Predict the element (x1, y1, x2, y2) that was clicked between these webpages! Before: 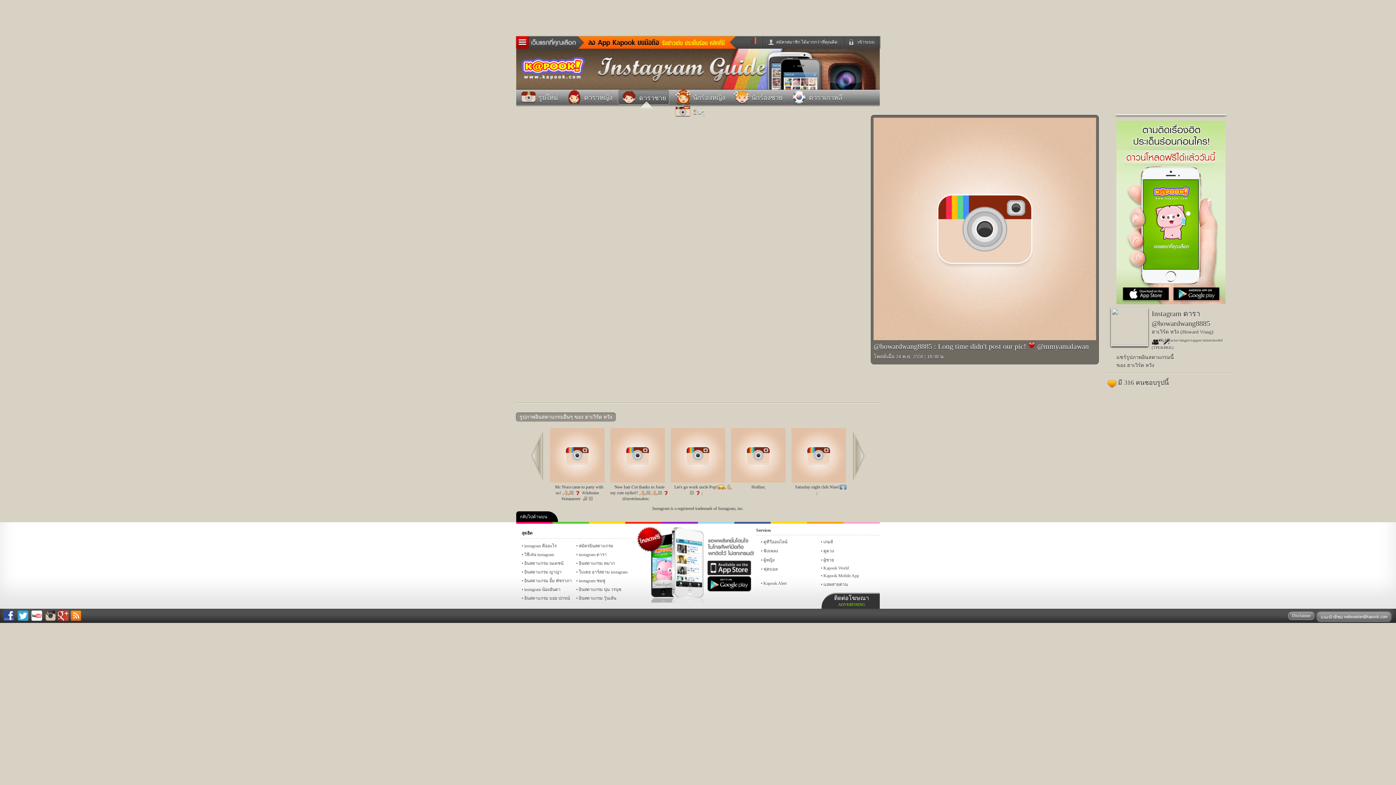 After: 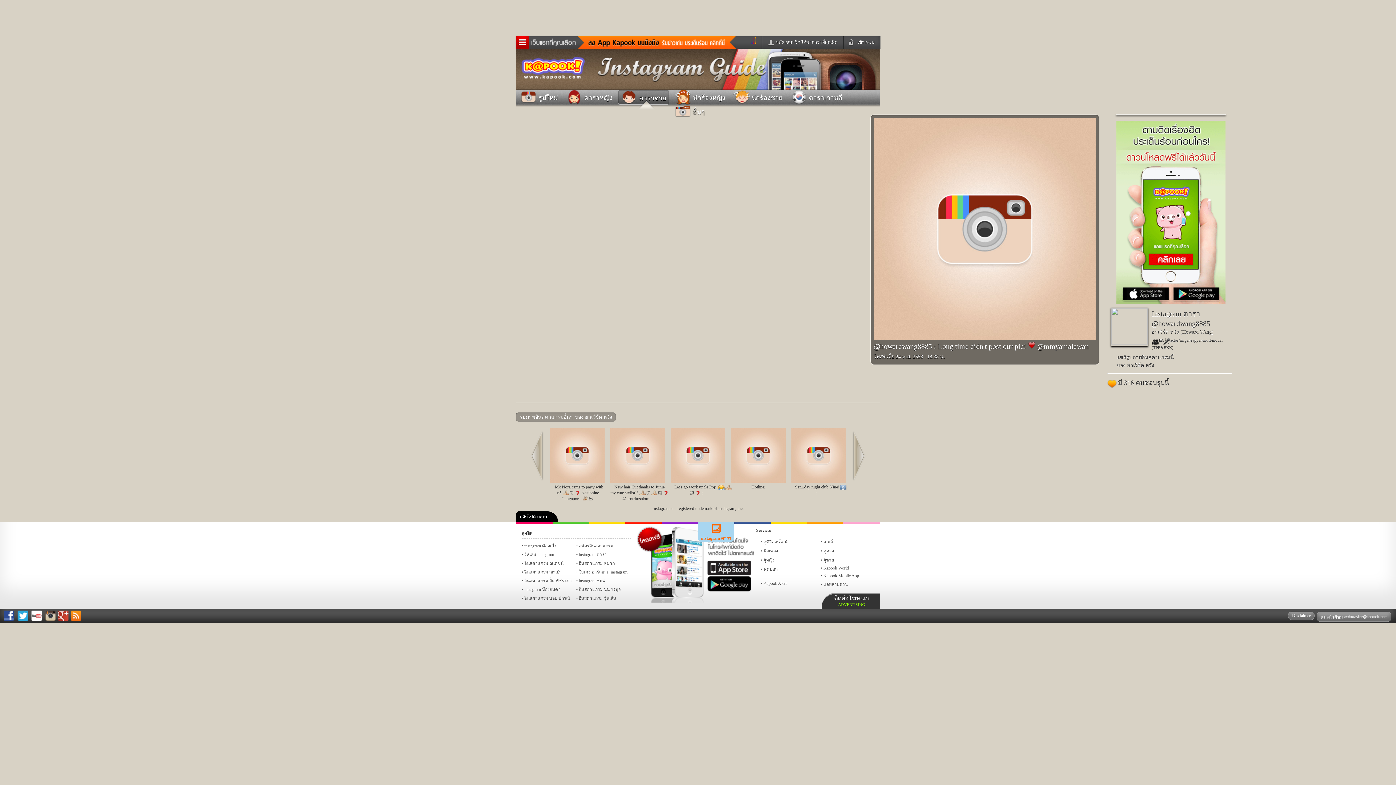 Action: label: instagram ดารา bbox: (698, 522, 734, 523)